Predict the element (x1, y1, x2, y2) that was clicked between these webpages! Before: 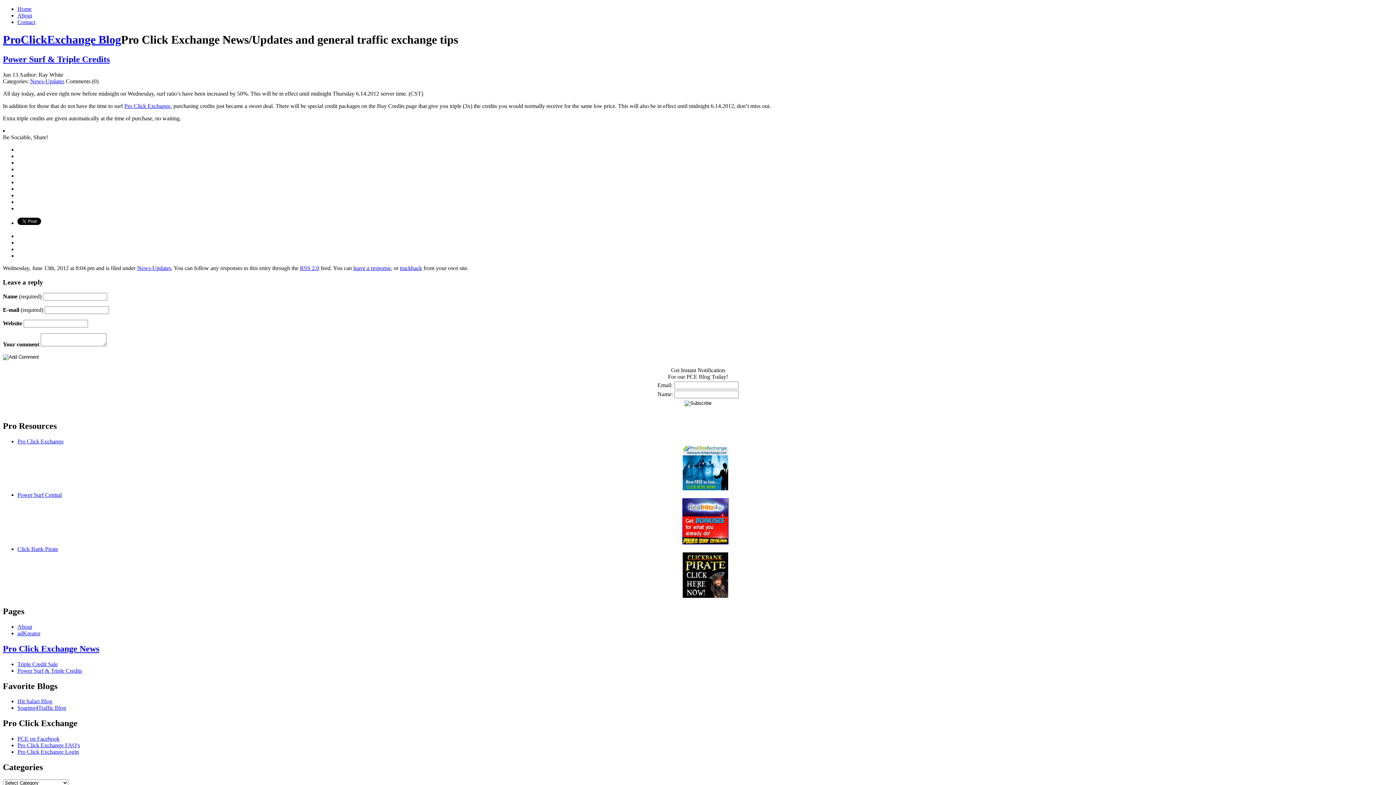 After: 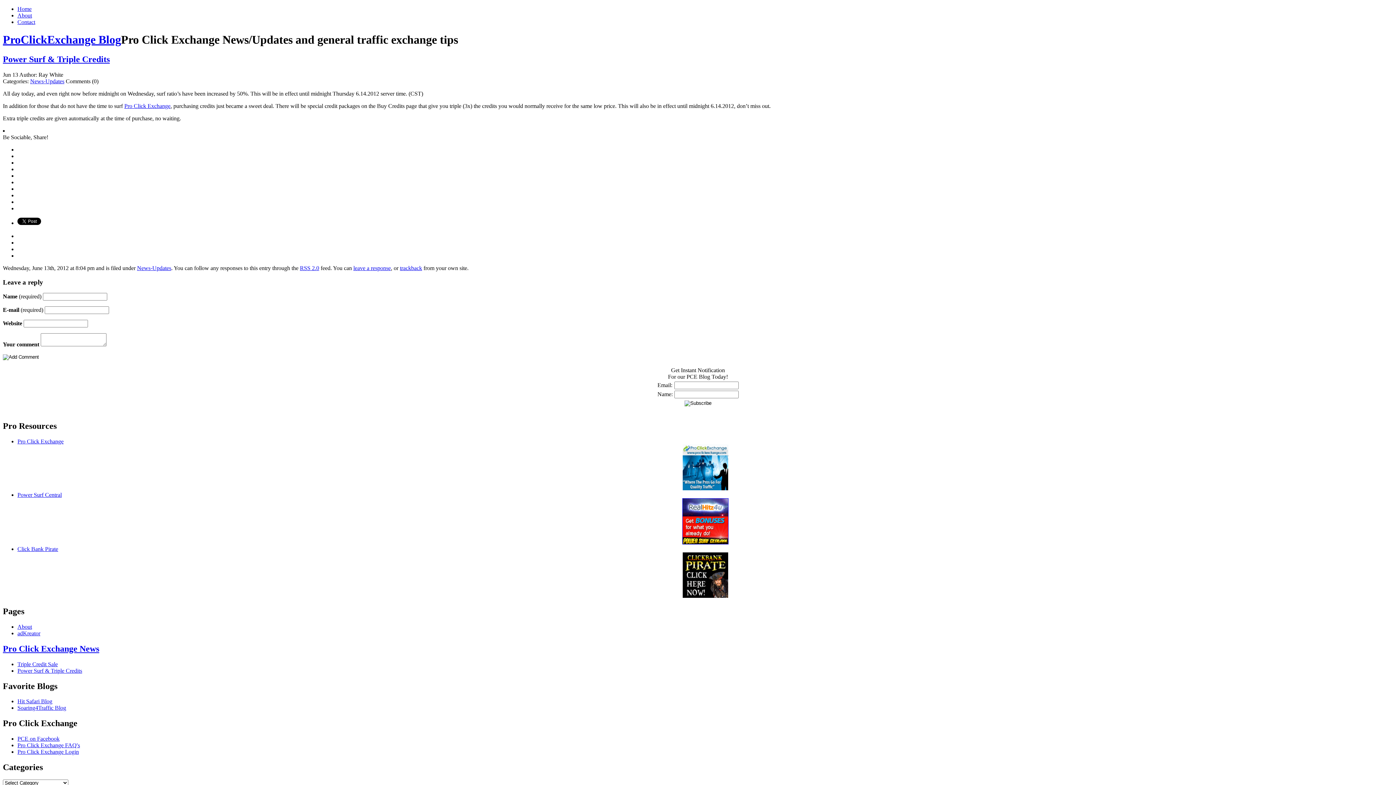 Action: bbox: (682, 539, 728, 545)